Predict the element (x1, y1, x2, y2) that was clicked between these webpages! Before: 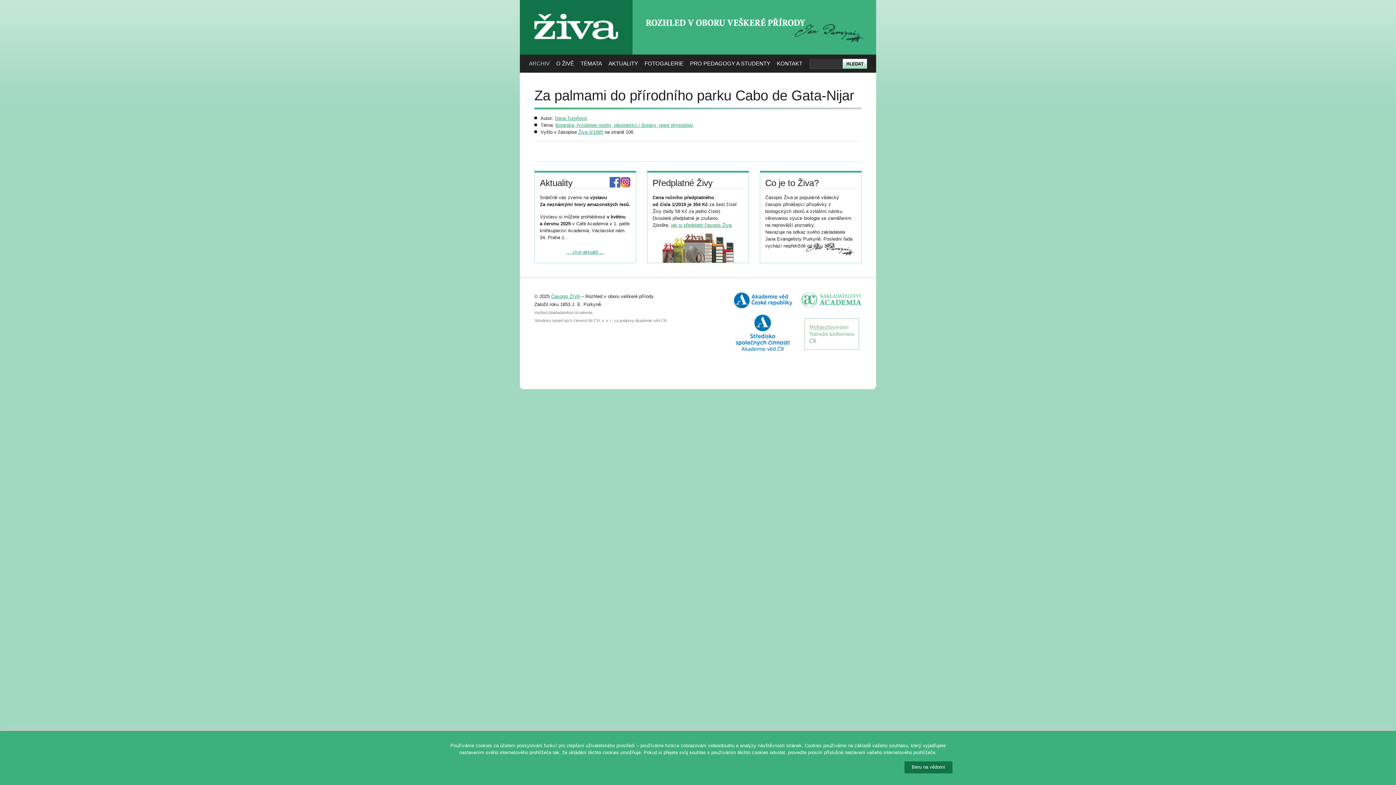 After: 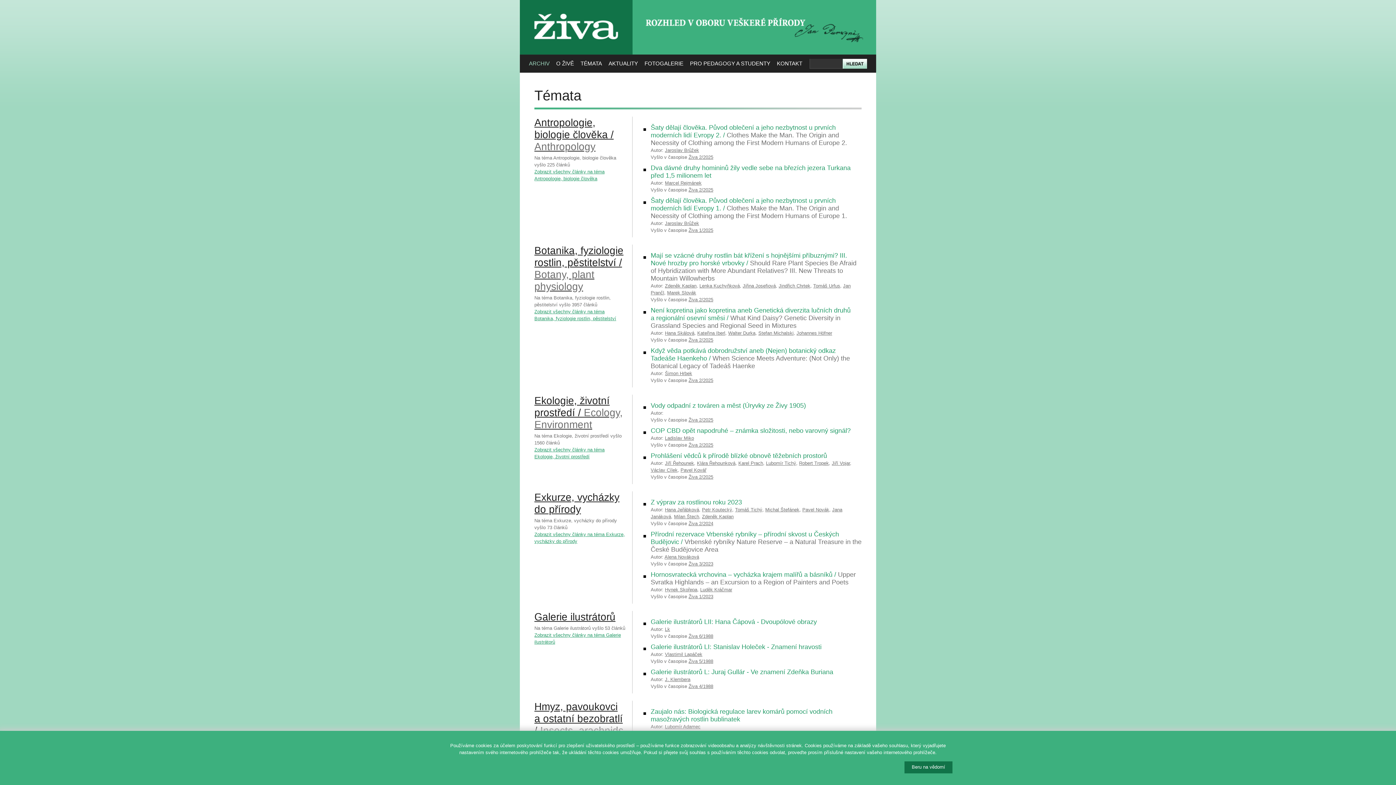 Action: bbox: (580, 54, 602, 72) label: TÉMATA